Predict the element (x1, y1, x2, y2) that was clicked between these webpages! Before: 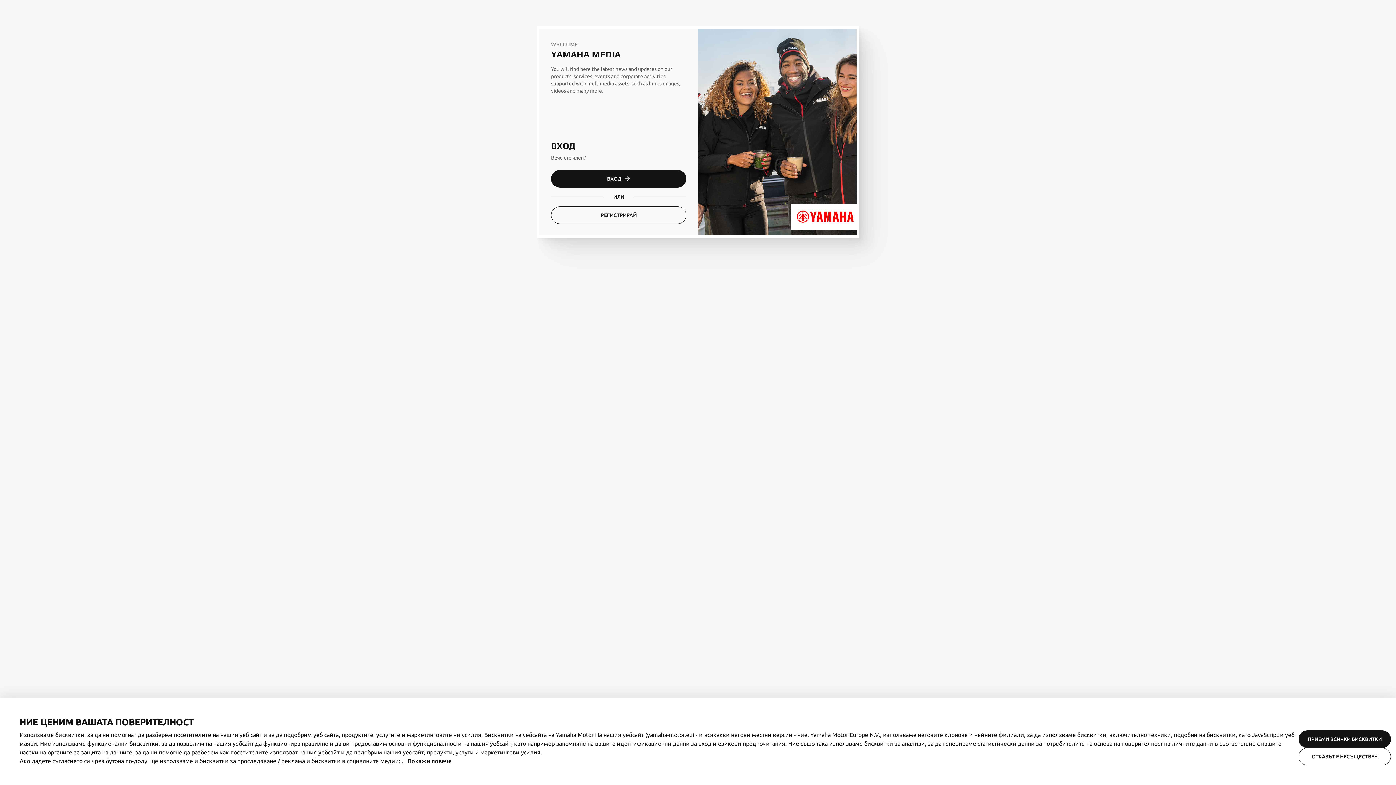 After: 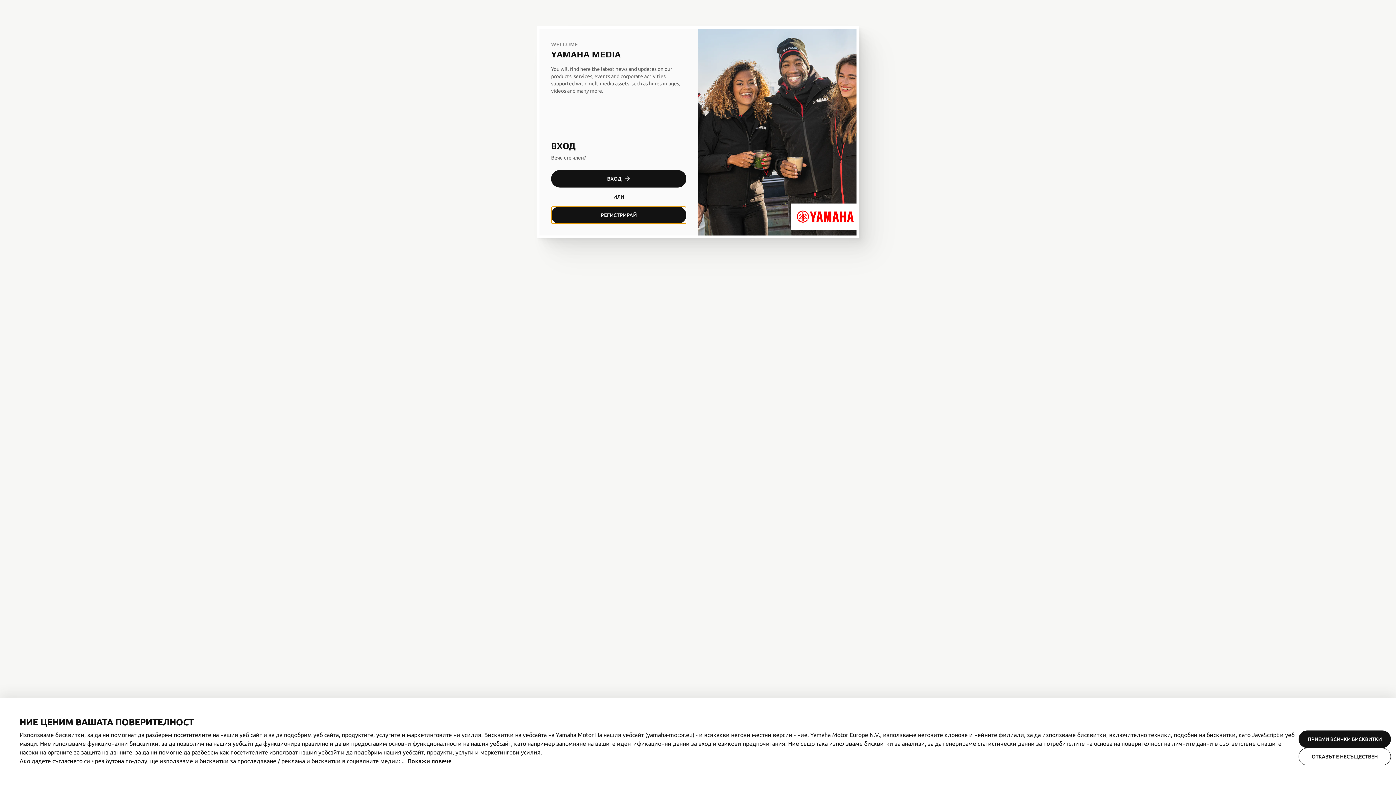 Action: label: РЕГИСТРИРАЙ bbox: (551, 206, 686, 224)